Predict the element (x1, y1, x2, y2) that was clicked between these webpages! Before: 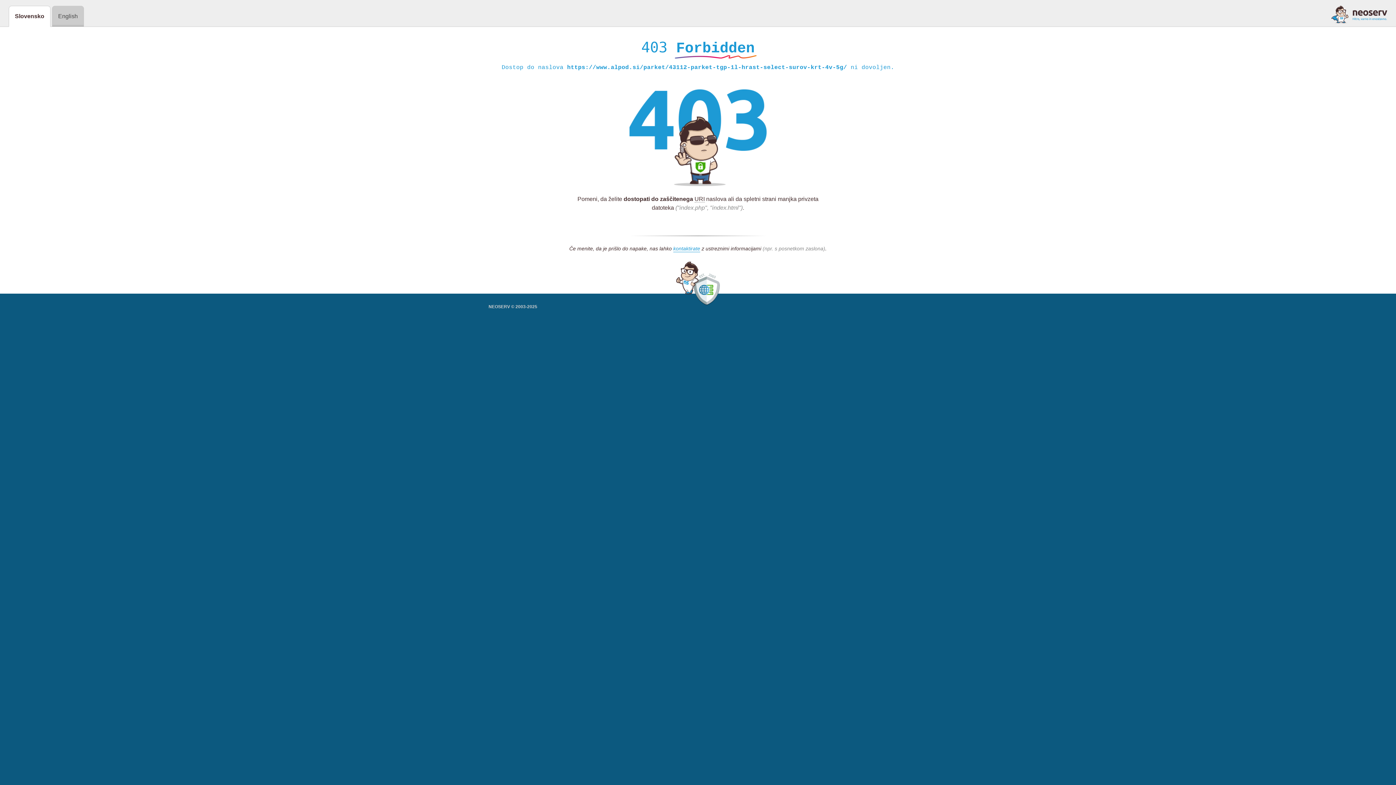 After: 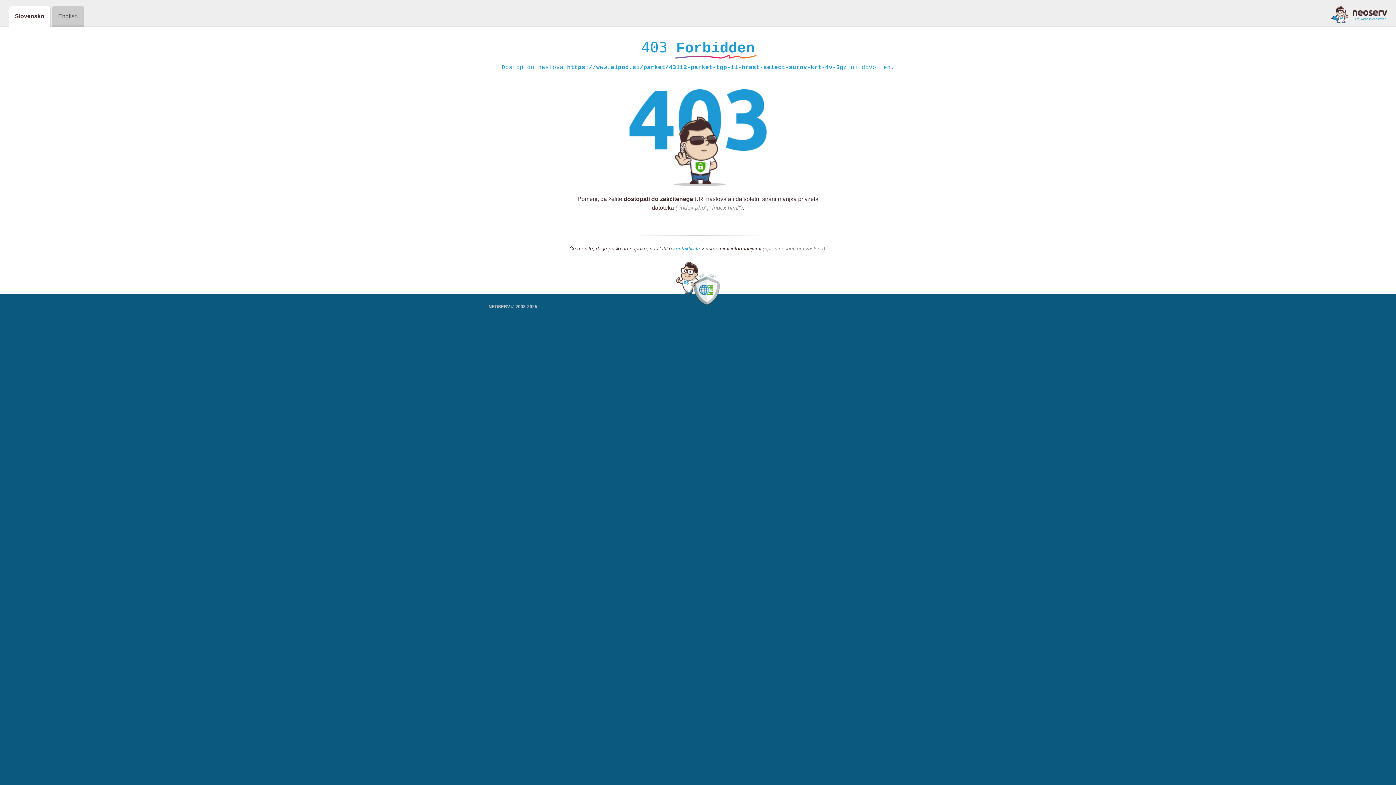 Action: bbox: (1331, 5, 1387, 23)